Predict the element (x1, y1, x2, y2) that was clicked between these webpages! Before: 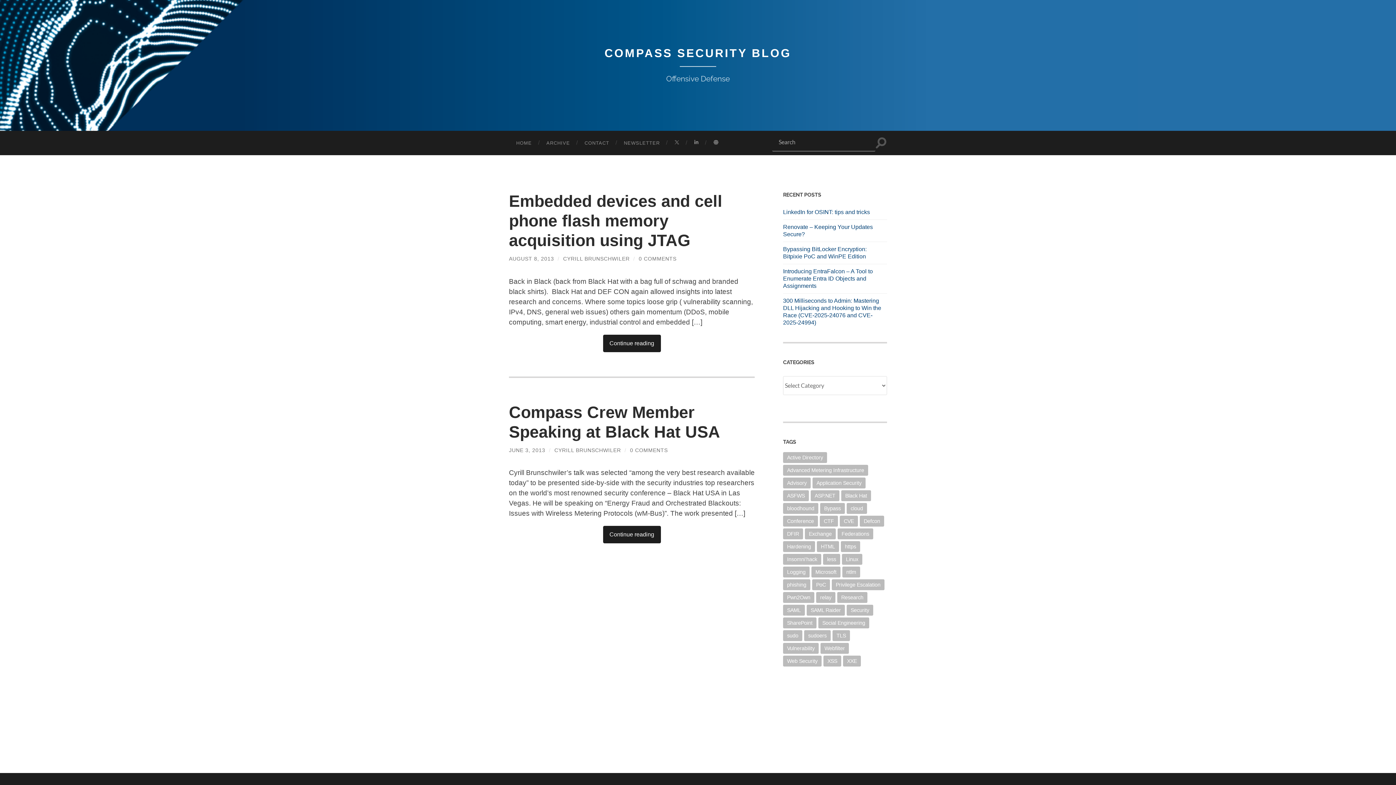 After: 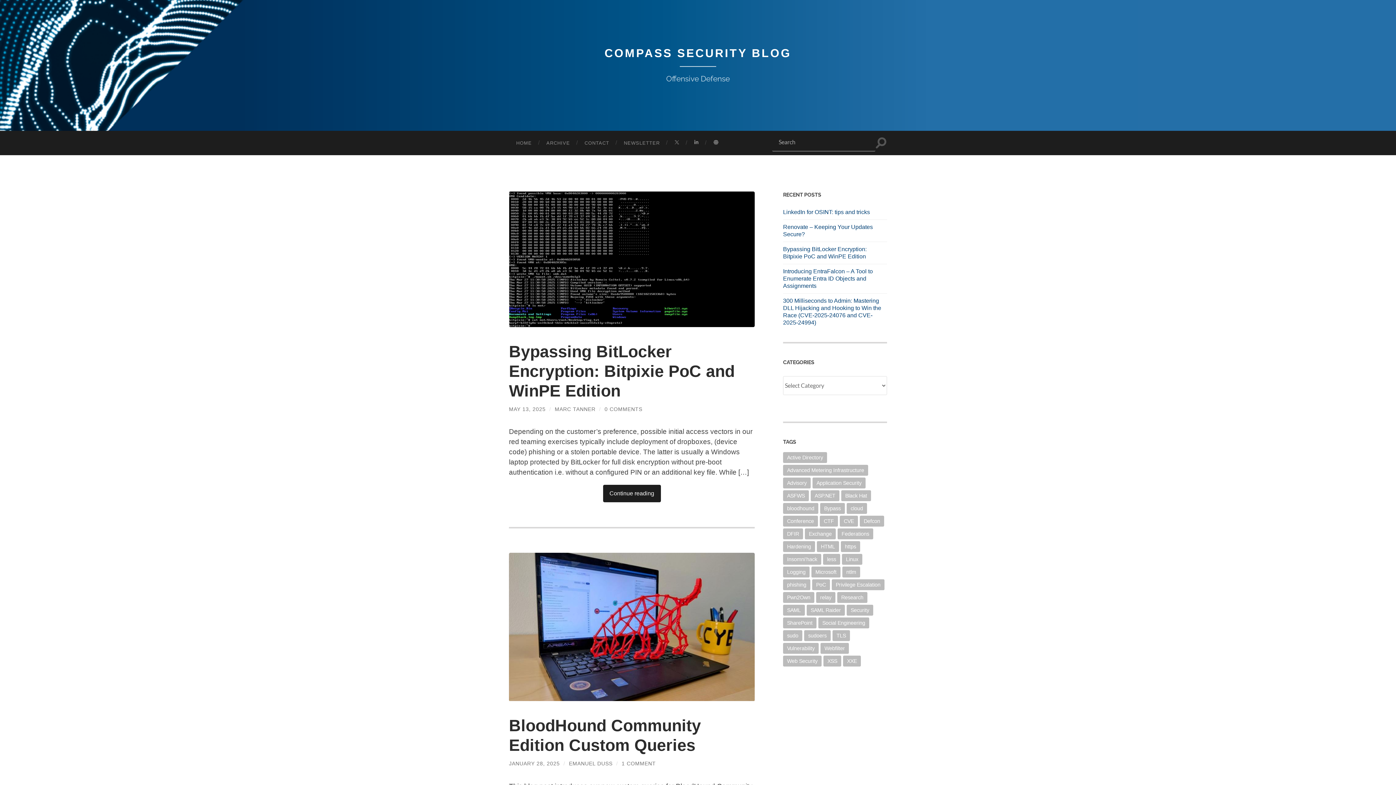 Action: bbox: (811, 566, 840, 577) label: Microsoft (14 items)